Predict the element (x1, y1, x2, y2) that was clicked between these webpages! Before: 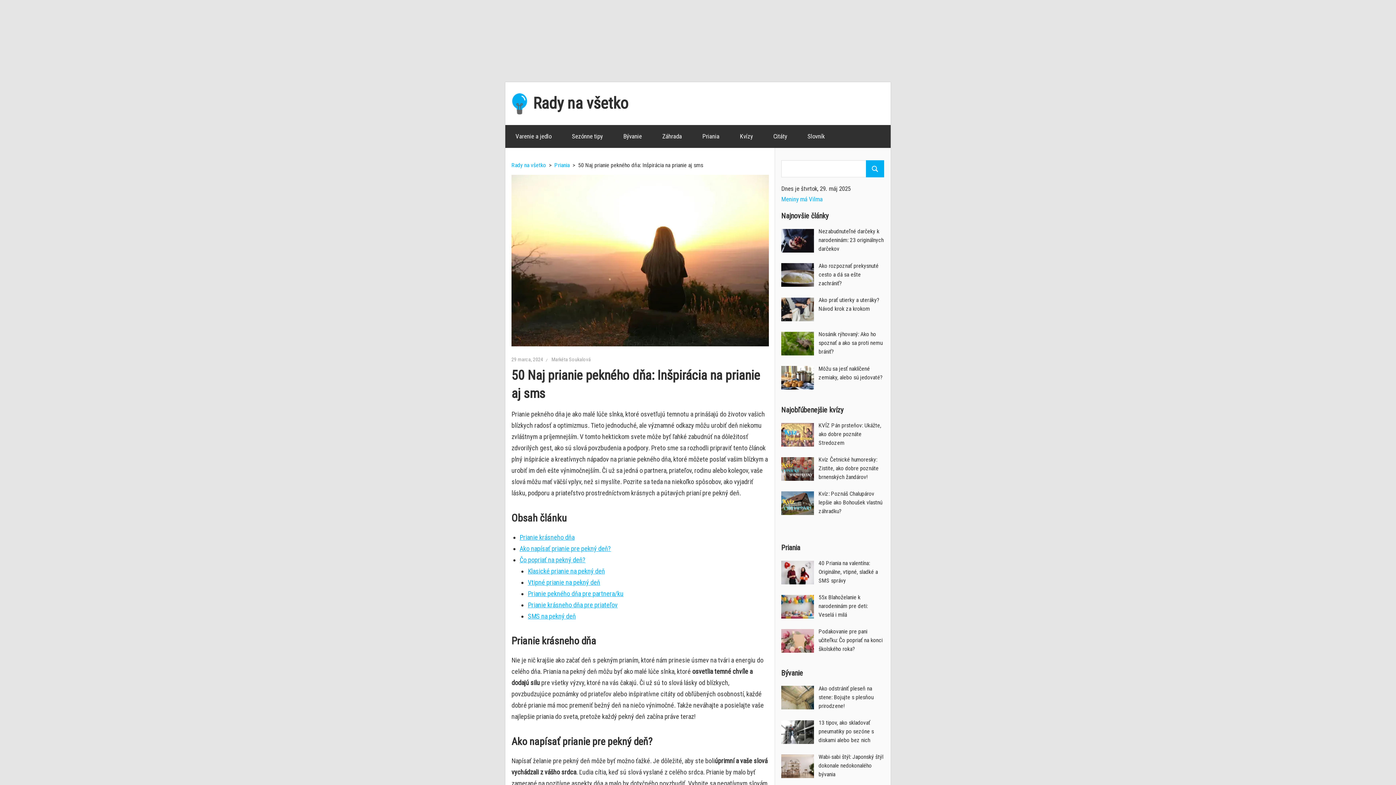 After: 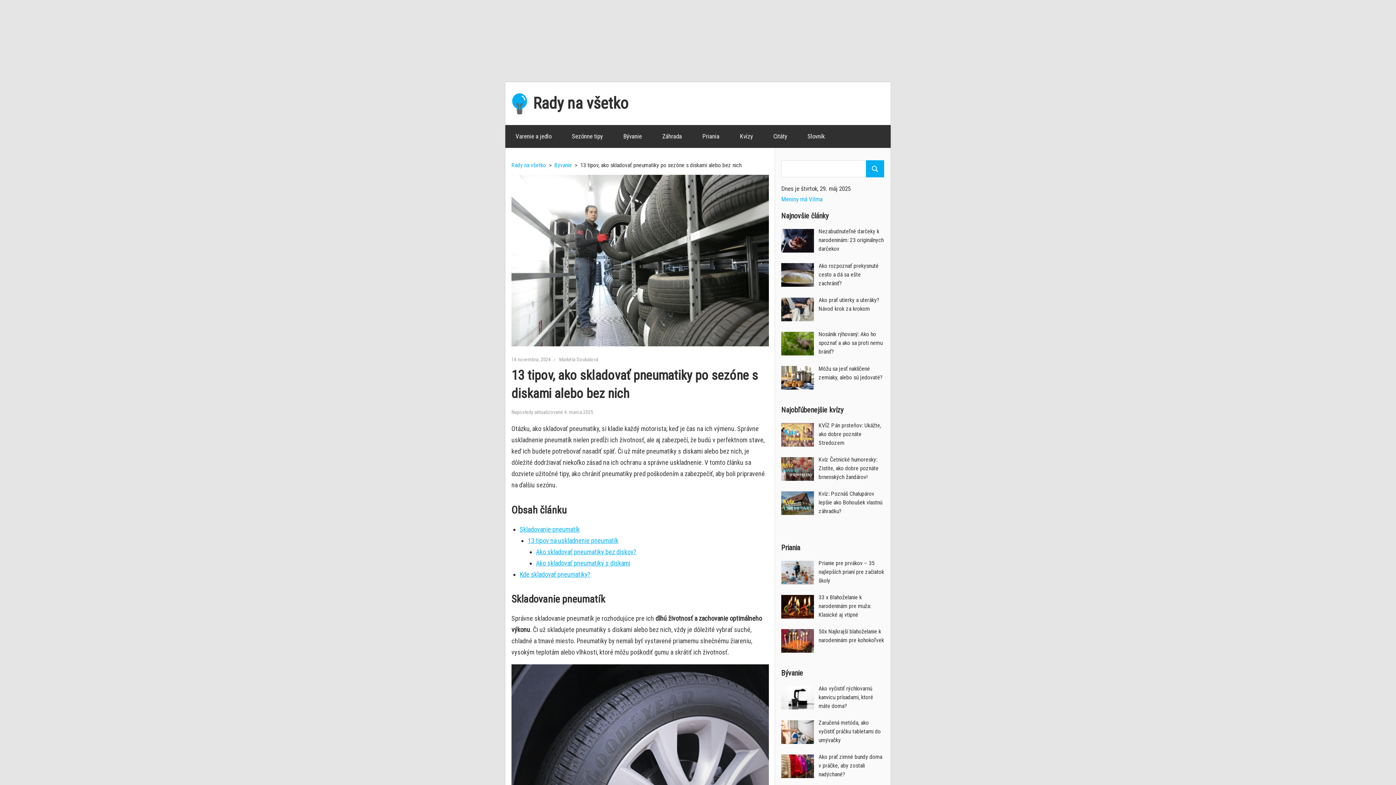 Action: bbox: (781, 718, 884, 745) label: 13 tipov, ako skladovať pneumatiky po sezóne s diskami alebo bez nich